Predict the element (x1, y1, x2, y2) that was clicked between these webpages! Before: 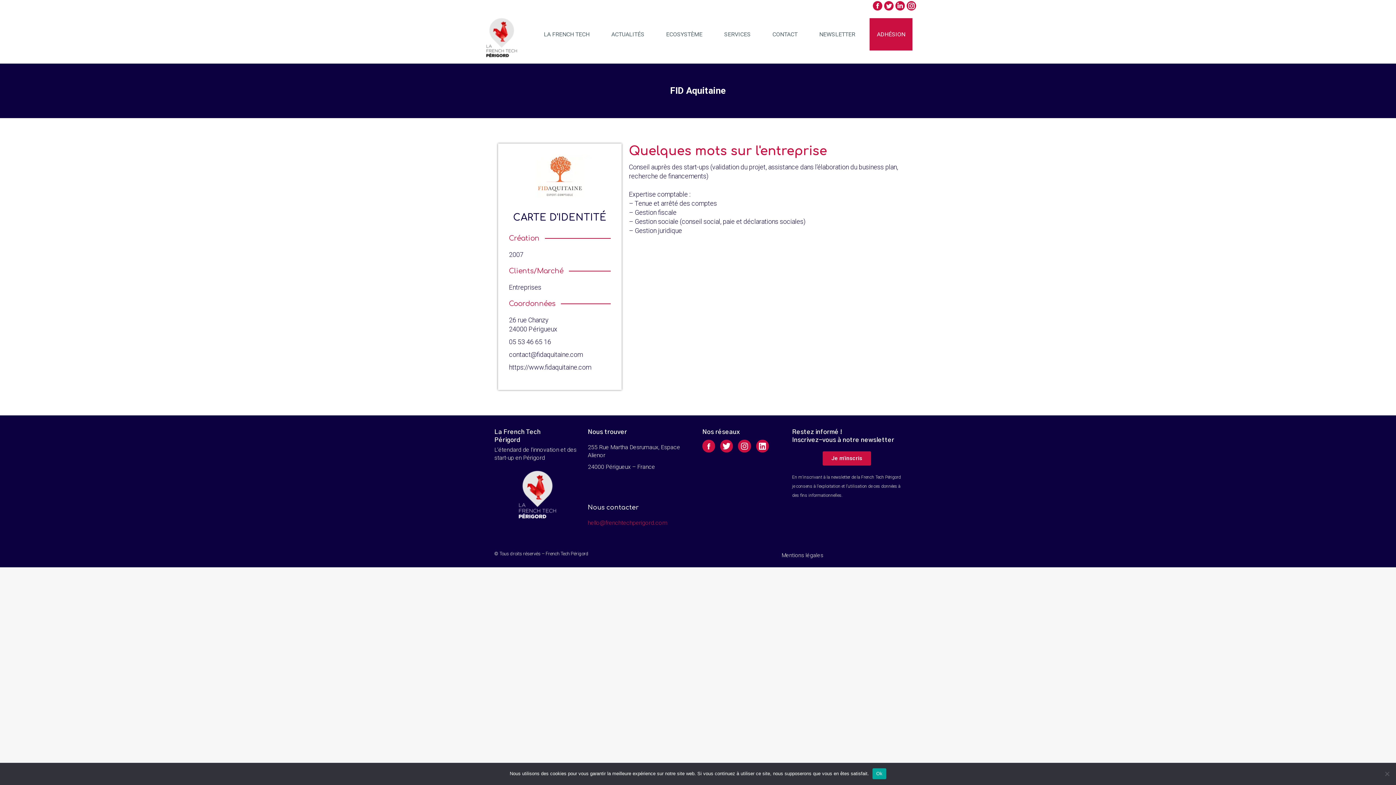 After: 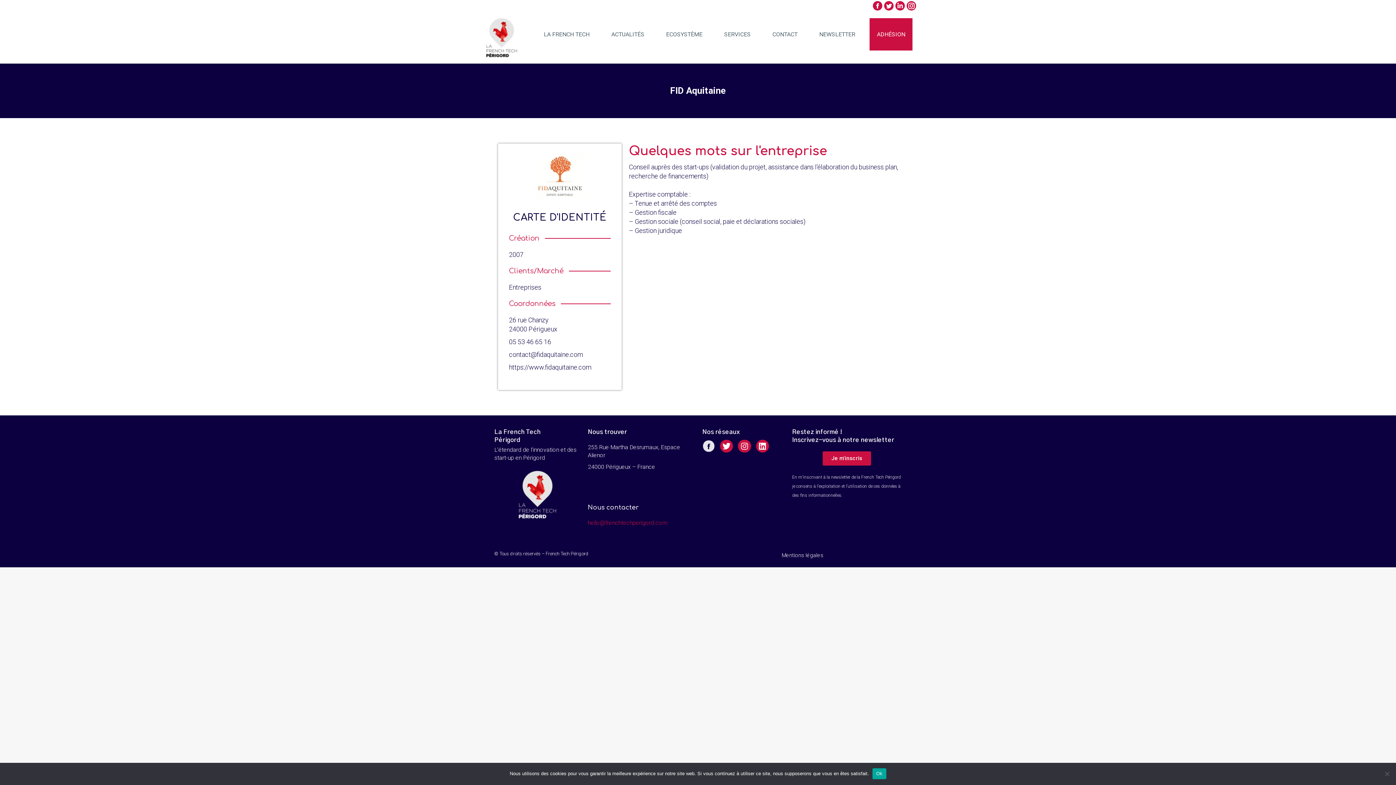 Action: label: Icomoon-the7-font-facebook bbox: (702, 440, 715, 452)